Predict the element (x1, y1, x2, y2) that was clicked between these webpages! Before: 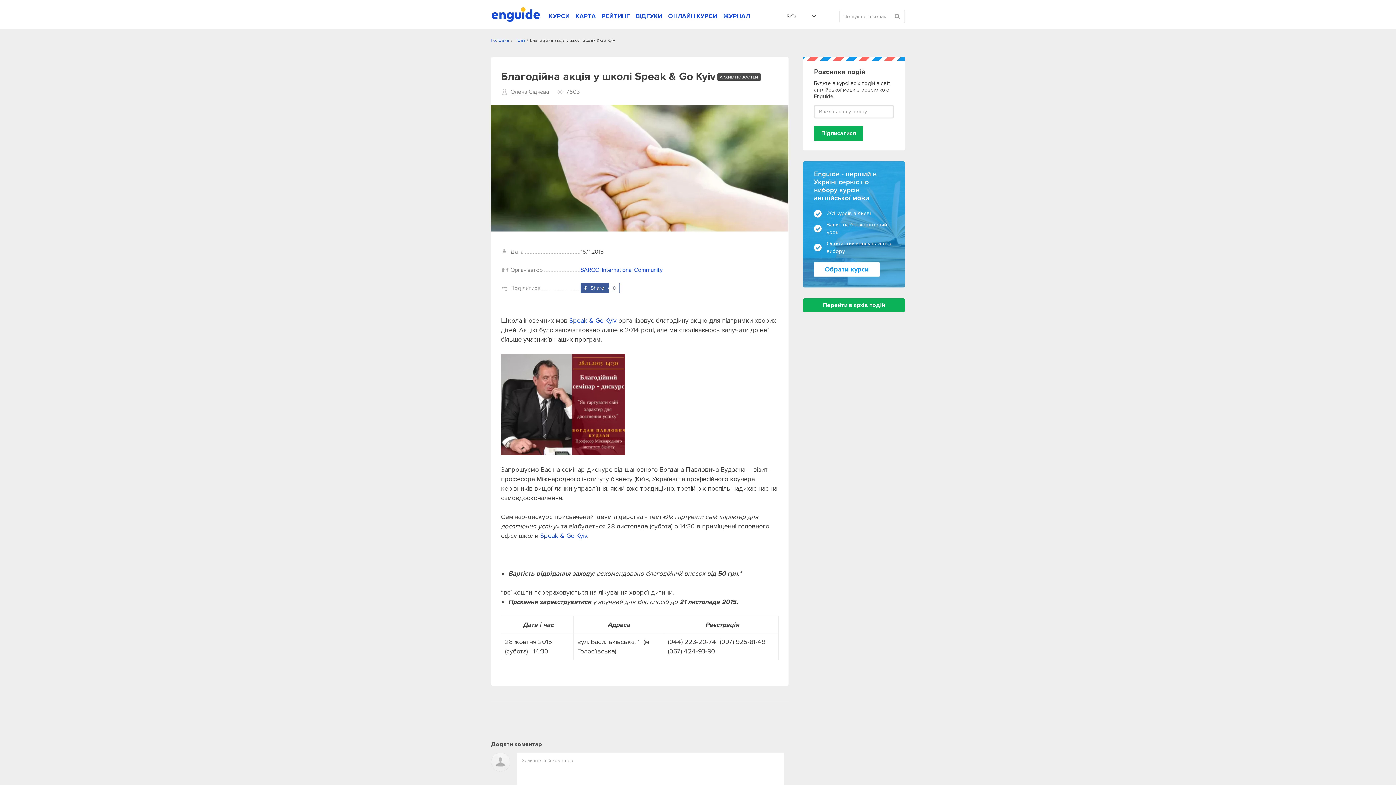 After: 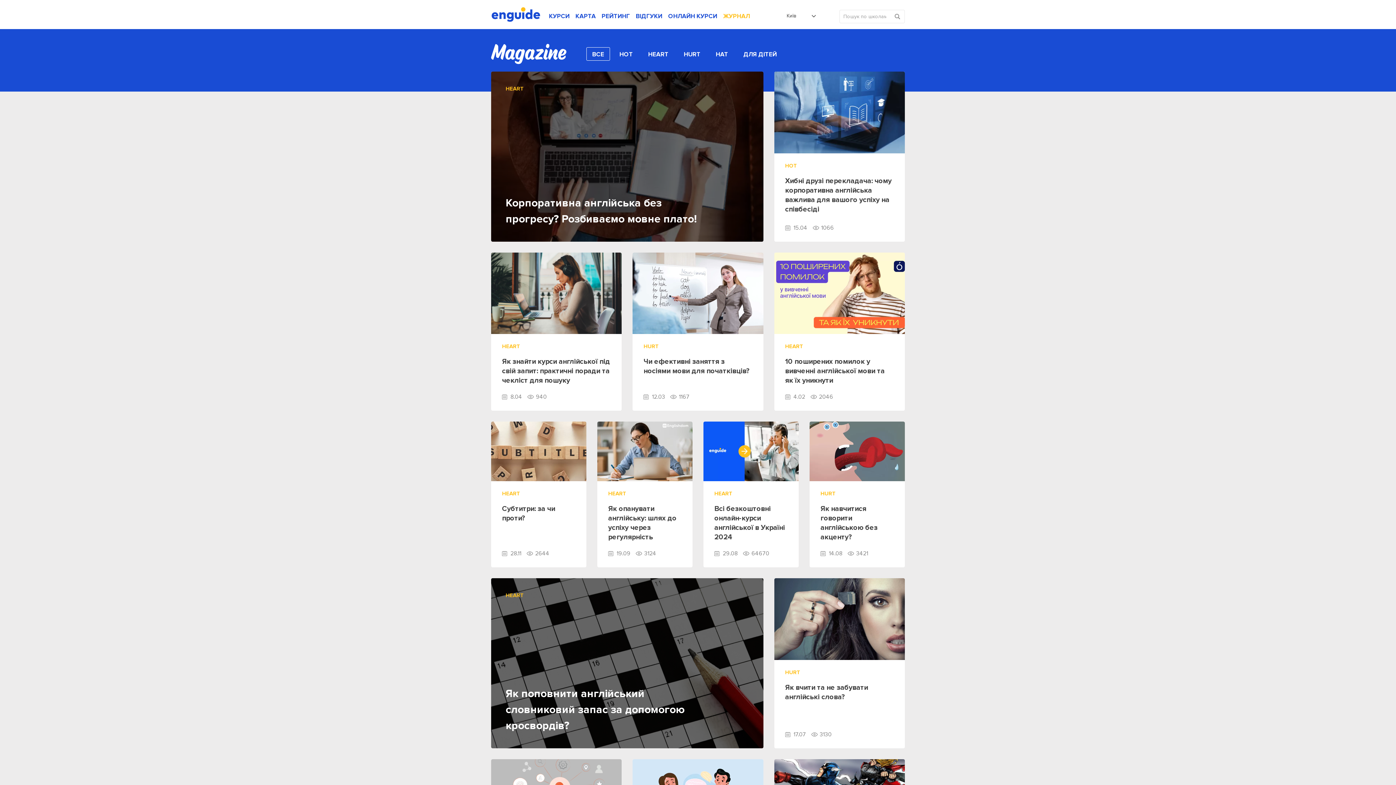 Action: label: ЖУРНАЛ bbox: (720, 9, 753, 23)